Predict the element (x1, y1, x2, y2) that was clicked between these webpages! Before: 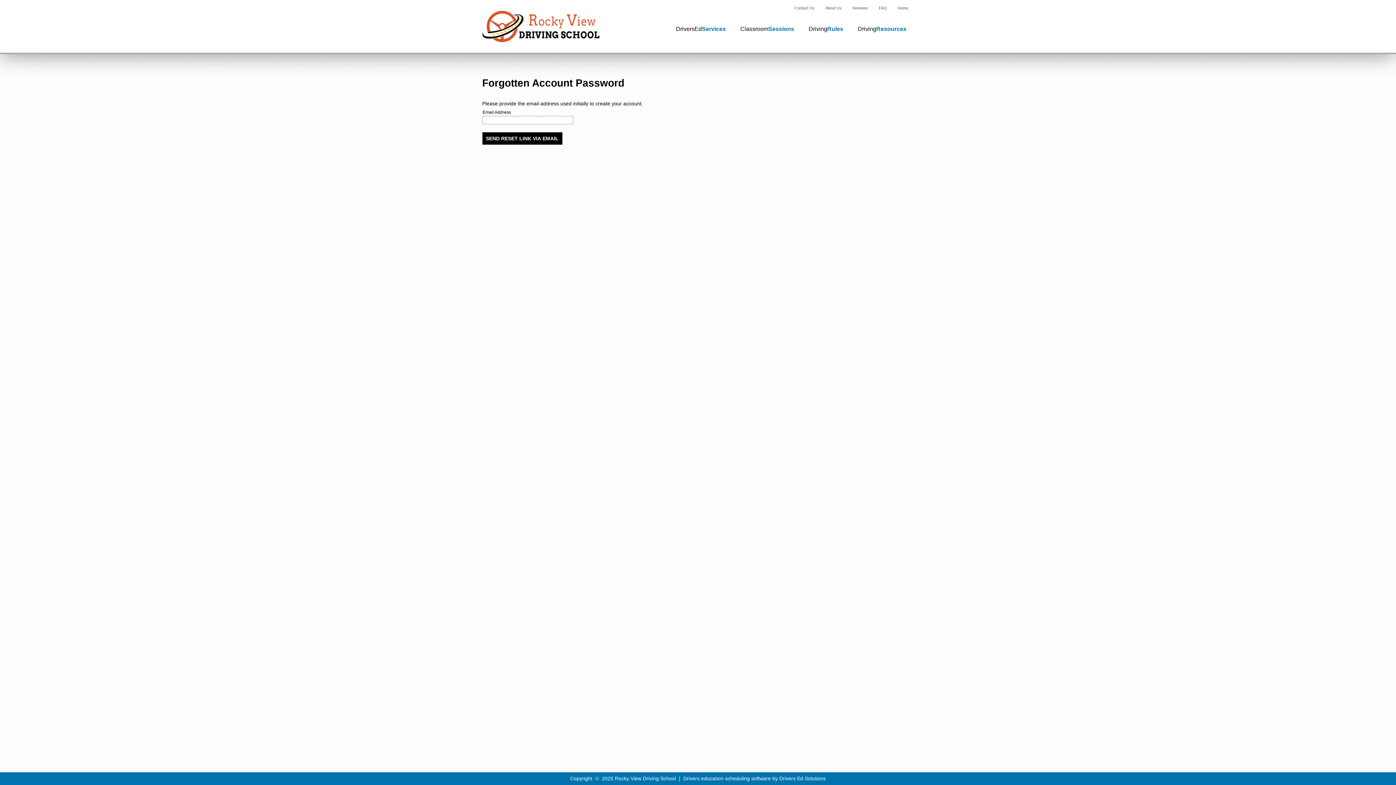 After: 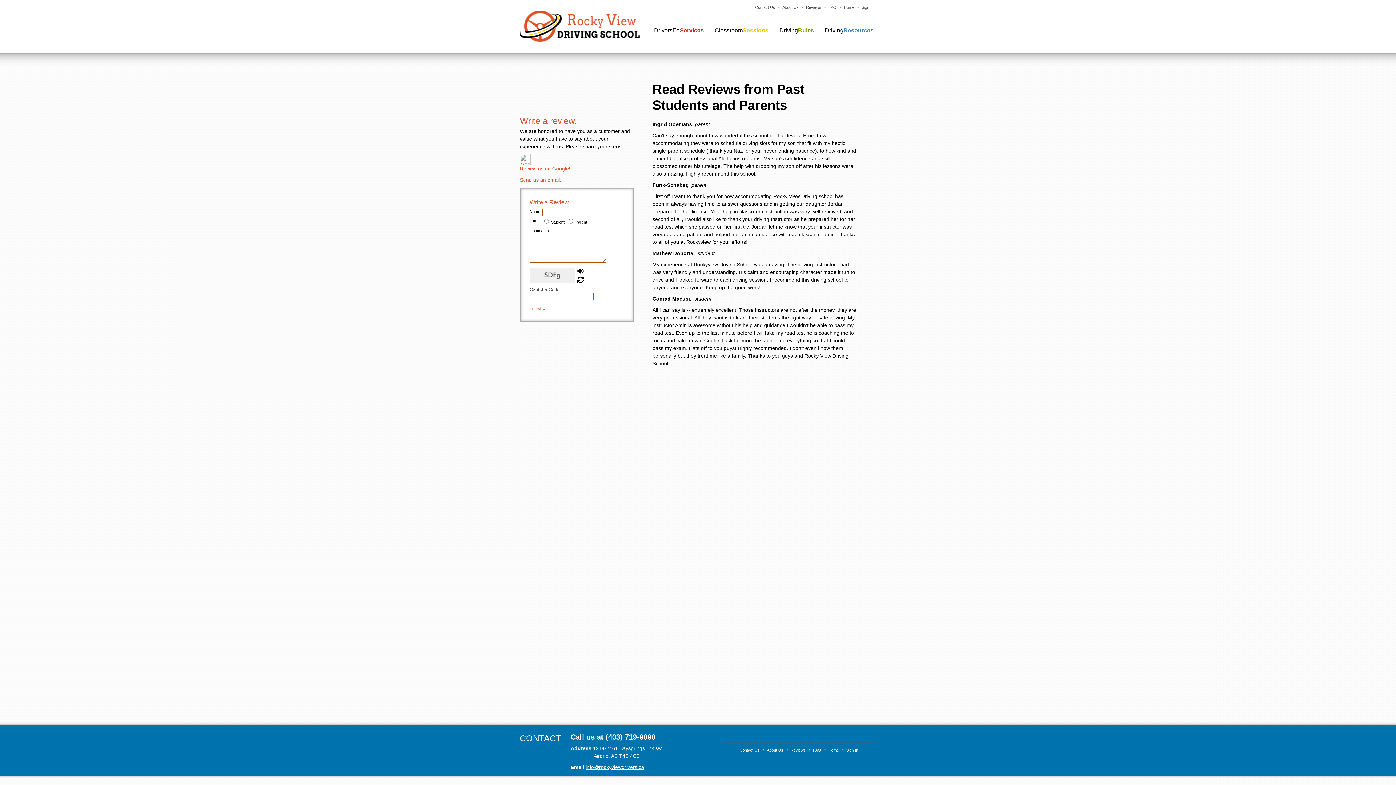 Action: label: Reviews bbox: (849, 5, 871, 10)